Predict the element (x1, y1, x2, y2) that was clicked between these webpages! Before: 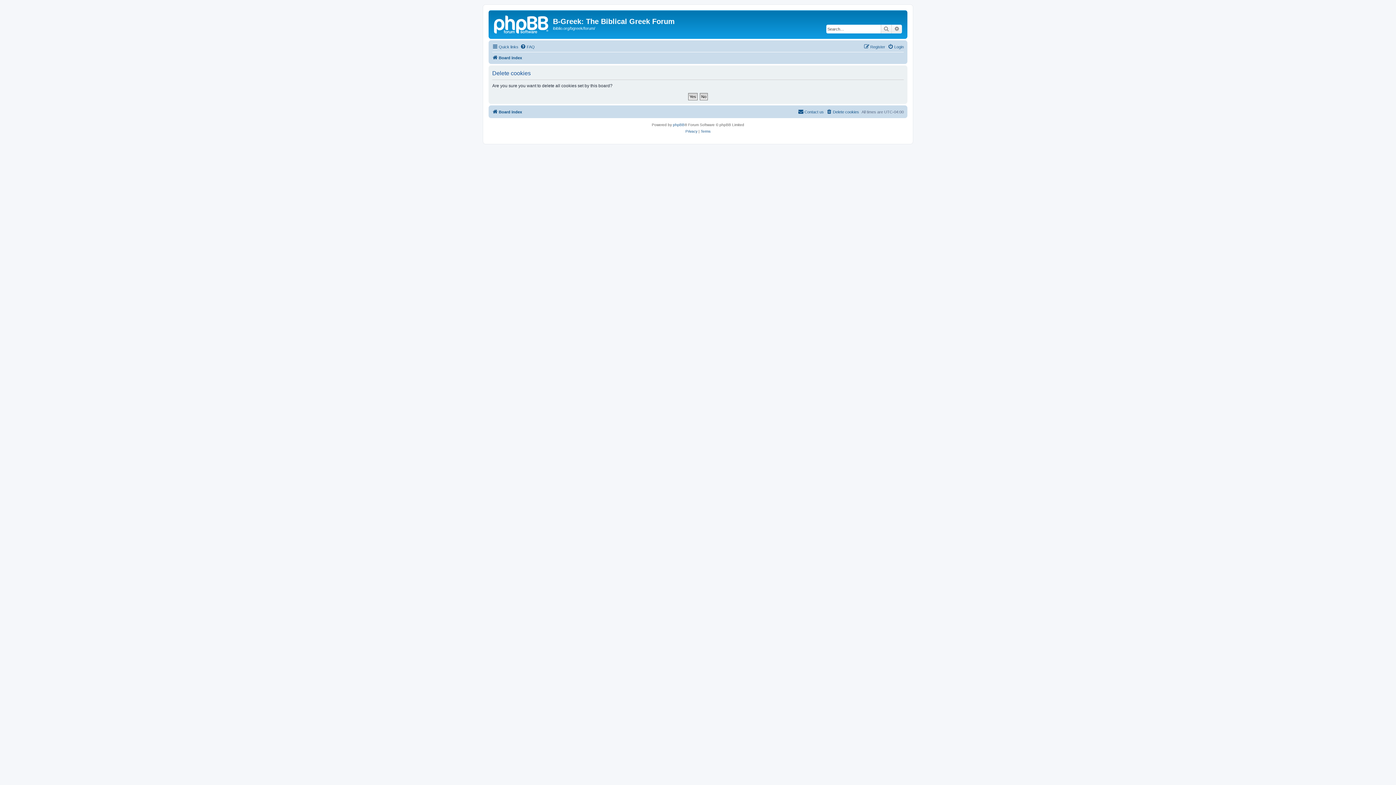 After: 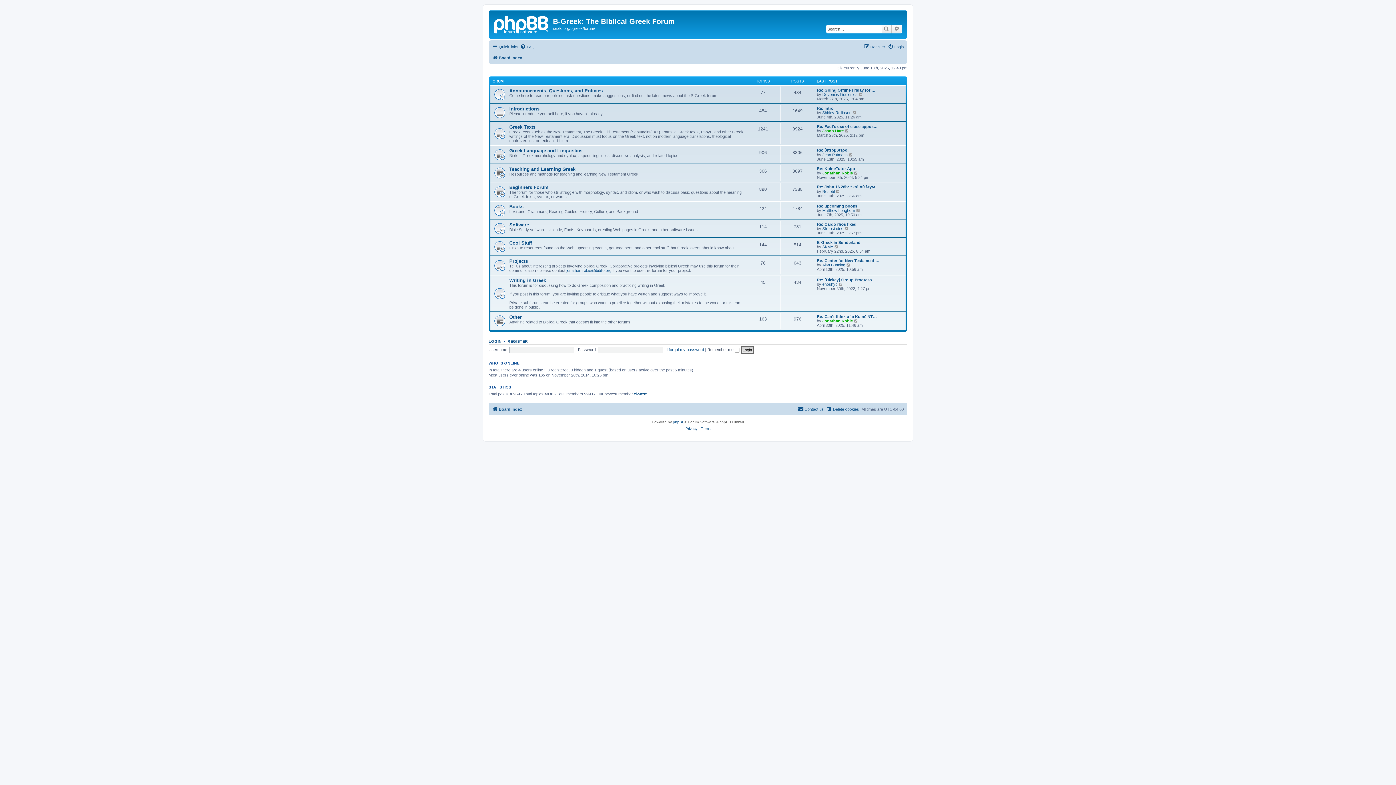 Action: bbox: (492, 53, 522, 62) label: Board index